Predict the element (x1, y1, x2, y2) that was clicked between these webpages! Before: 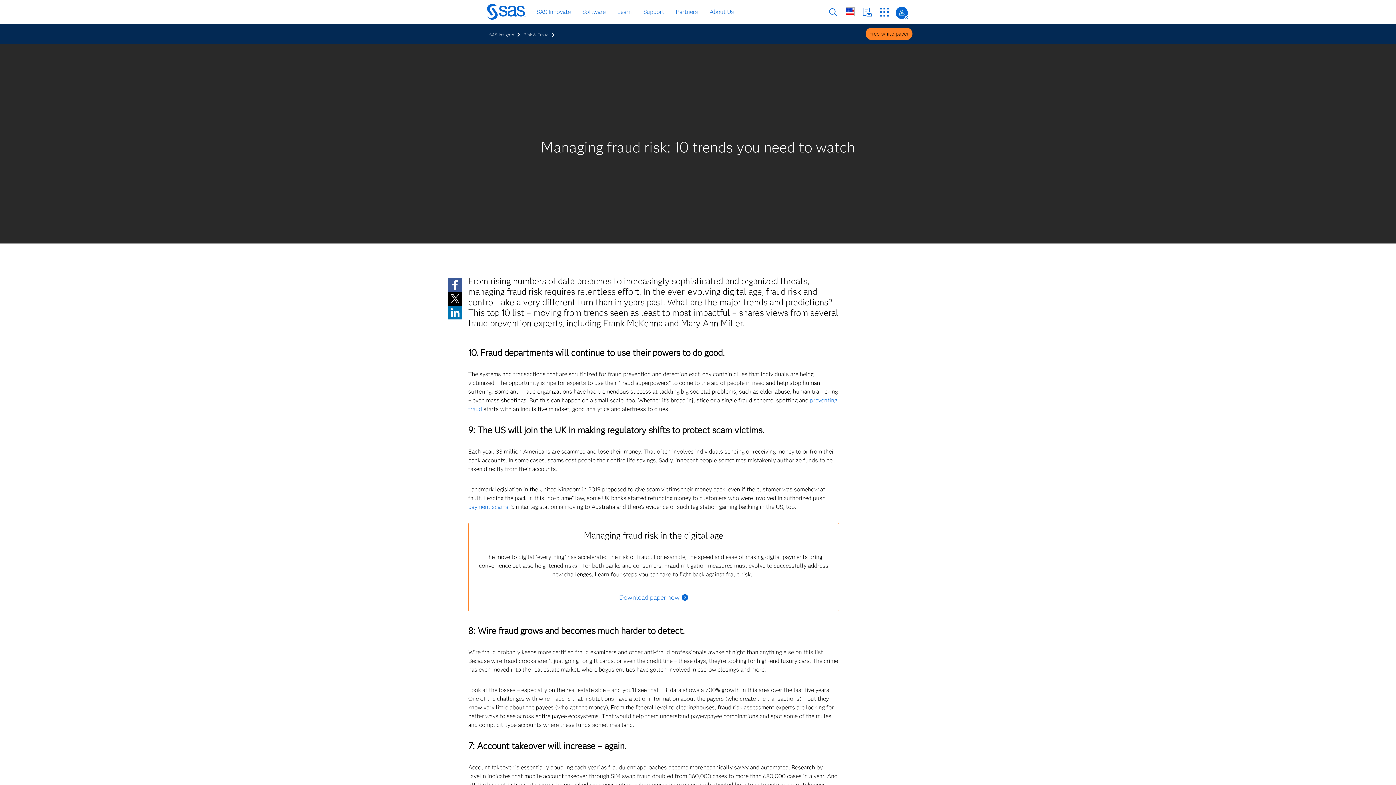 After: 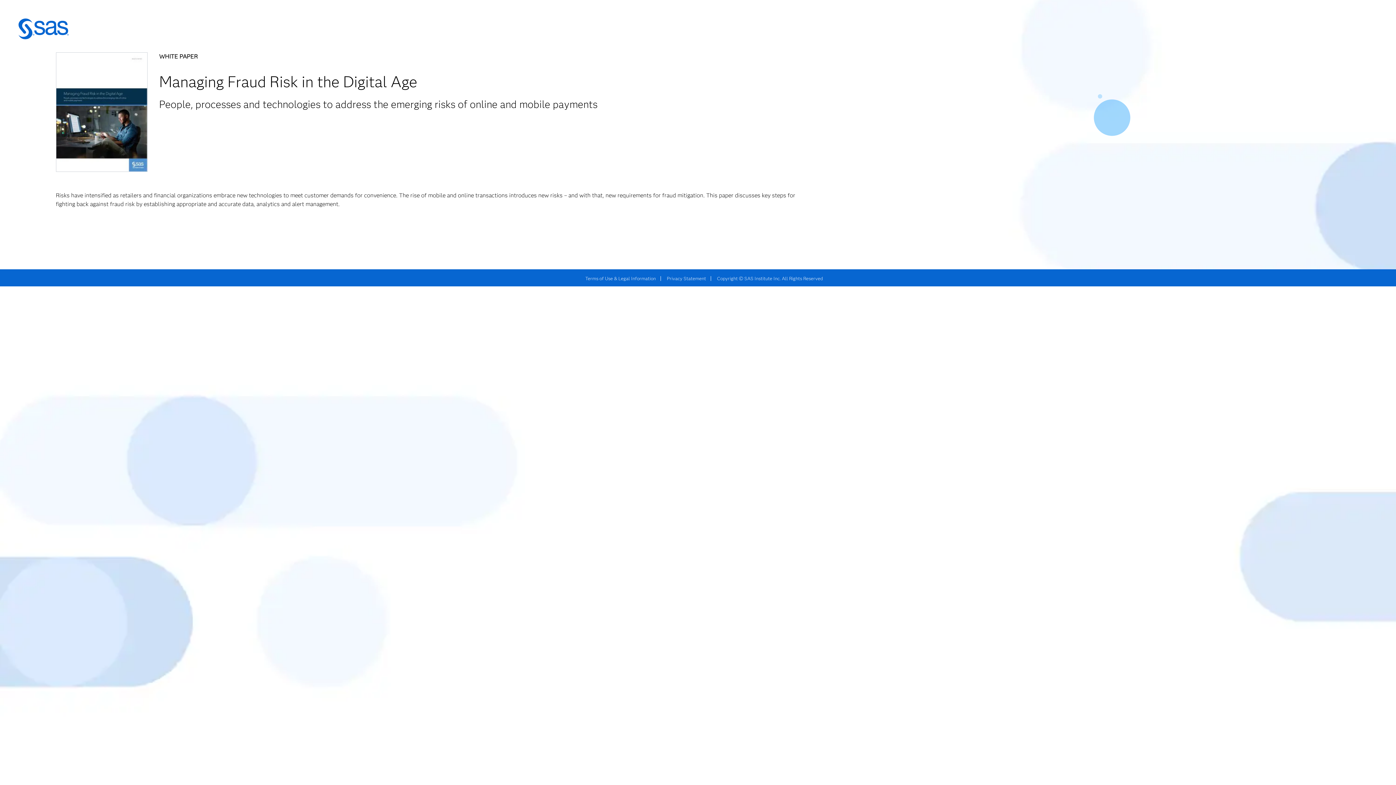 Action: bbox: (619, 594, 688, 601) label: Download paper now